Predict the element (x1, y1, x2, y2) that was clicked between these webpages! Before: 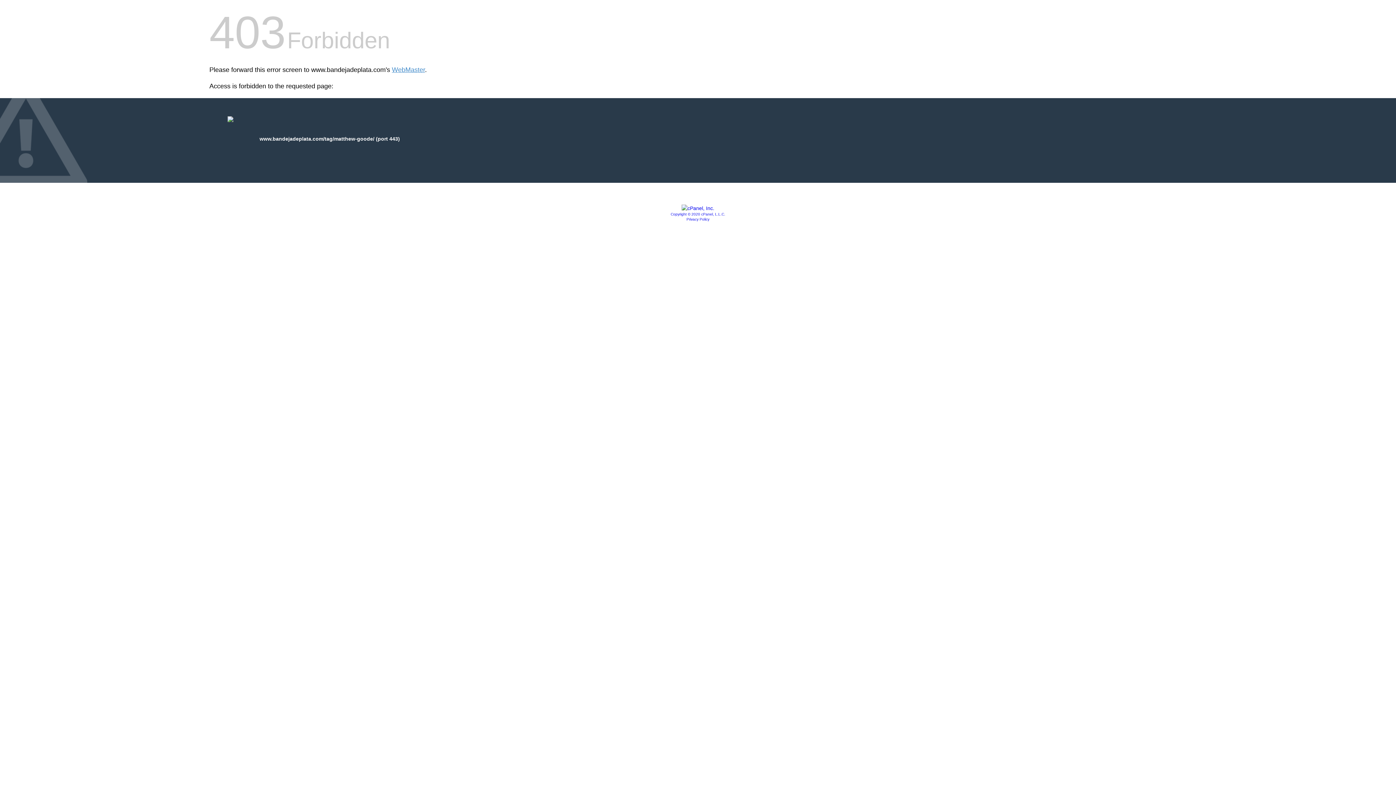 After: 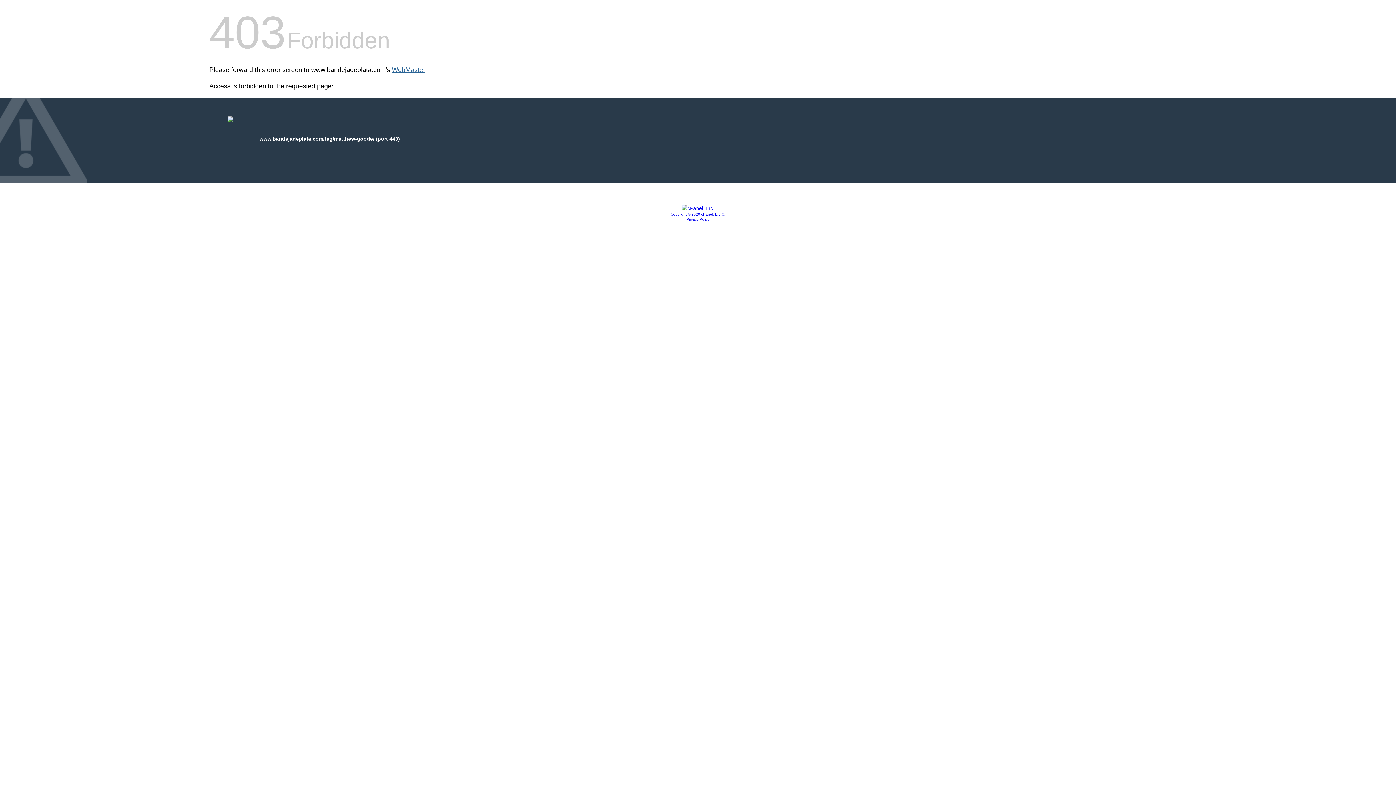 Action: label: WebMaster bbox: (392, 66, 425, 73)